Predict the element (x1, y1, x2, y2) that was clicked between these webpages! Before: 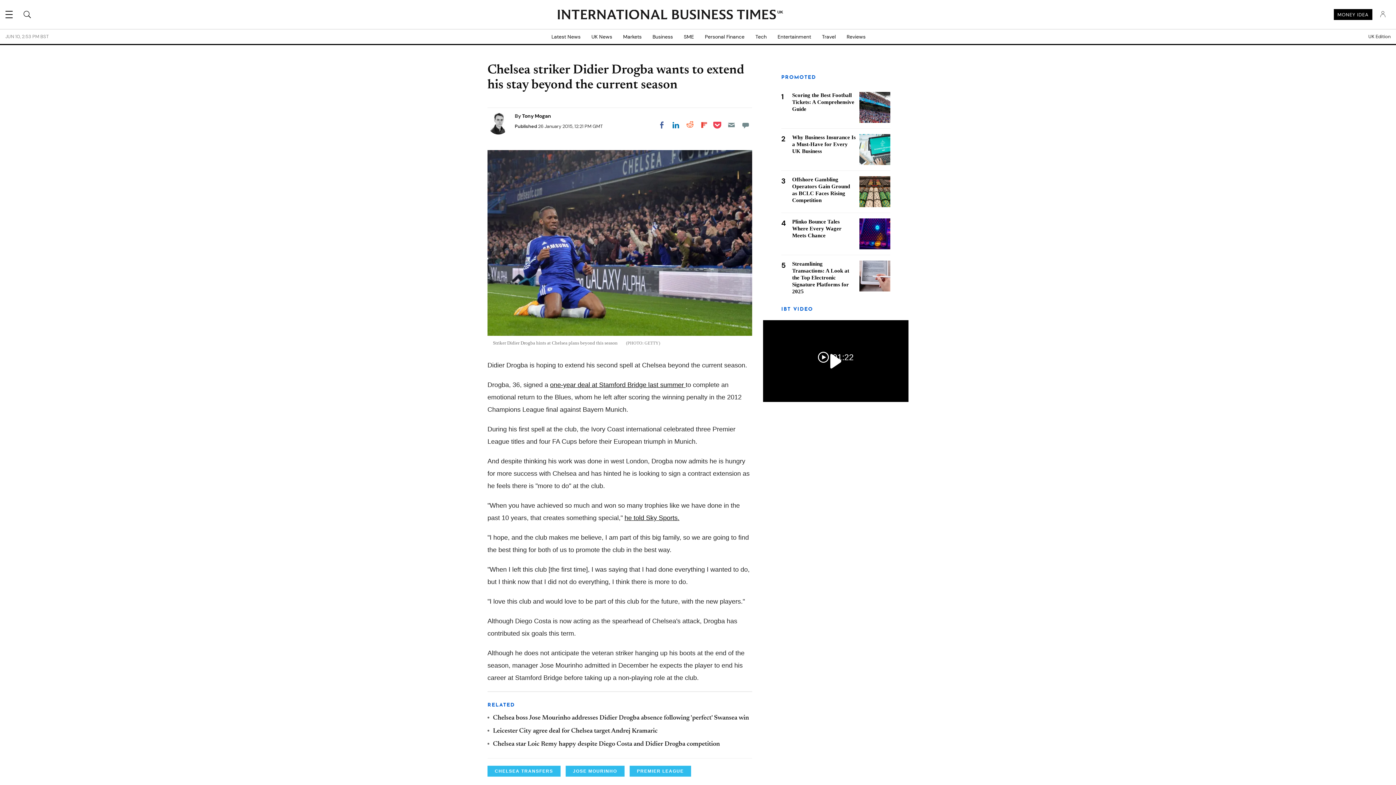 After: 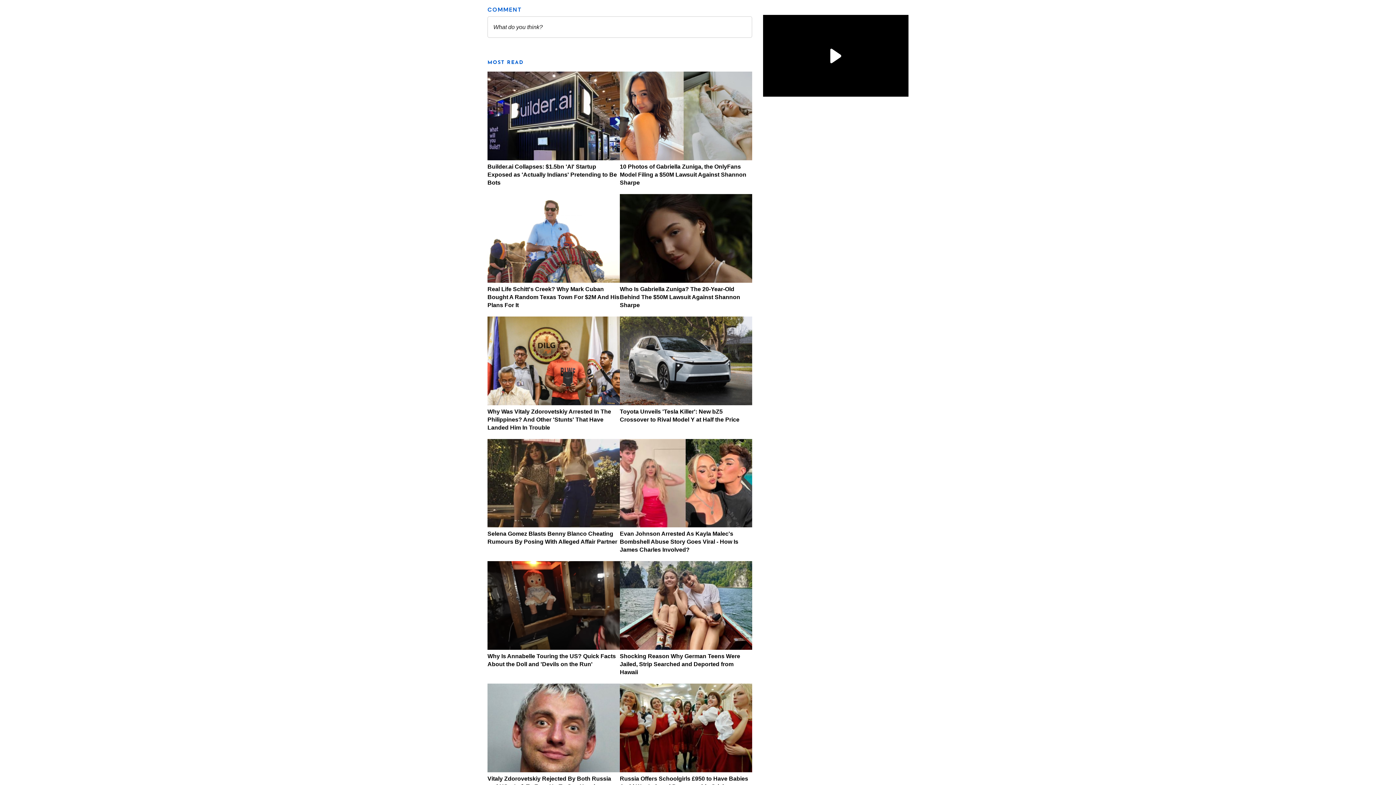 Action: label: Move to comment bbox: (739, 118, 752, 131)